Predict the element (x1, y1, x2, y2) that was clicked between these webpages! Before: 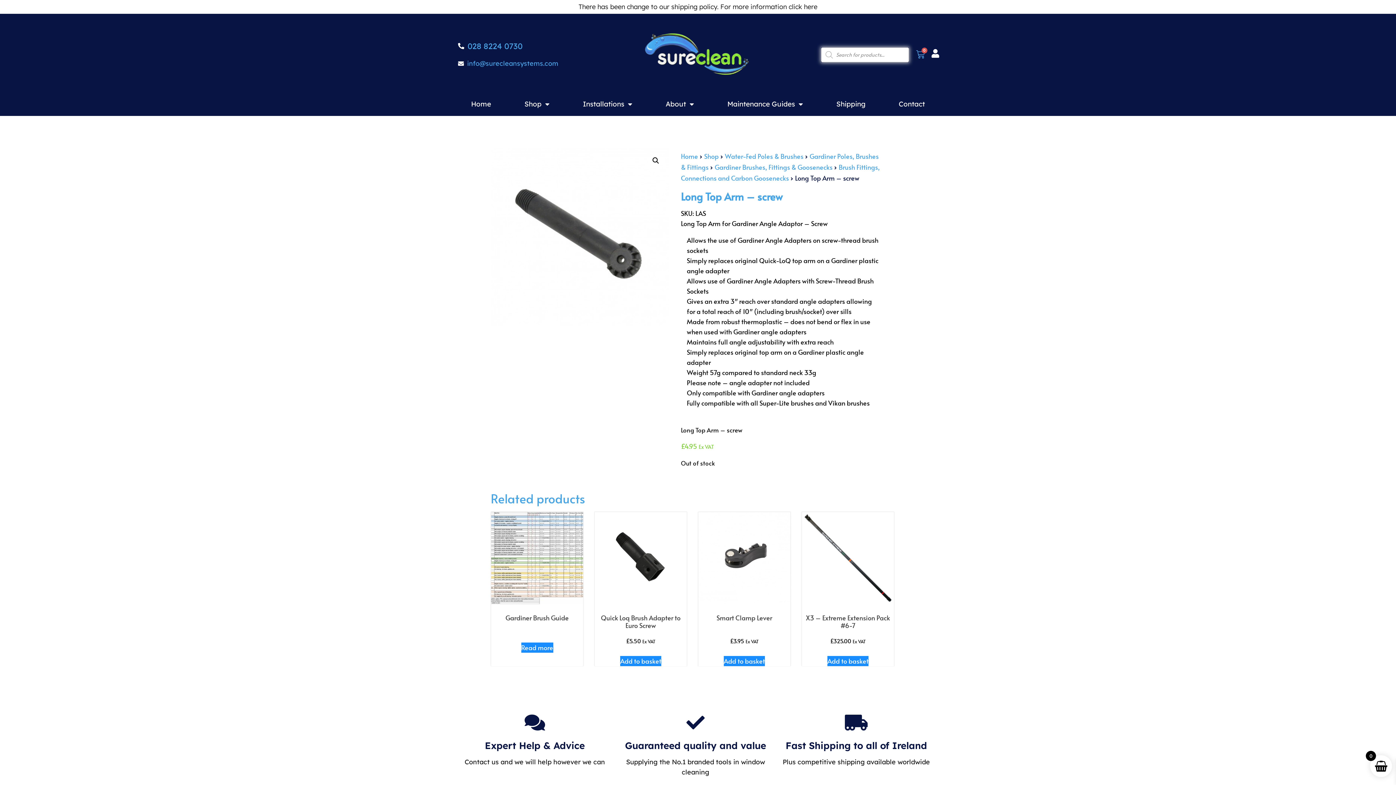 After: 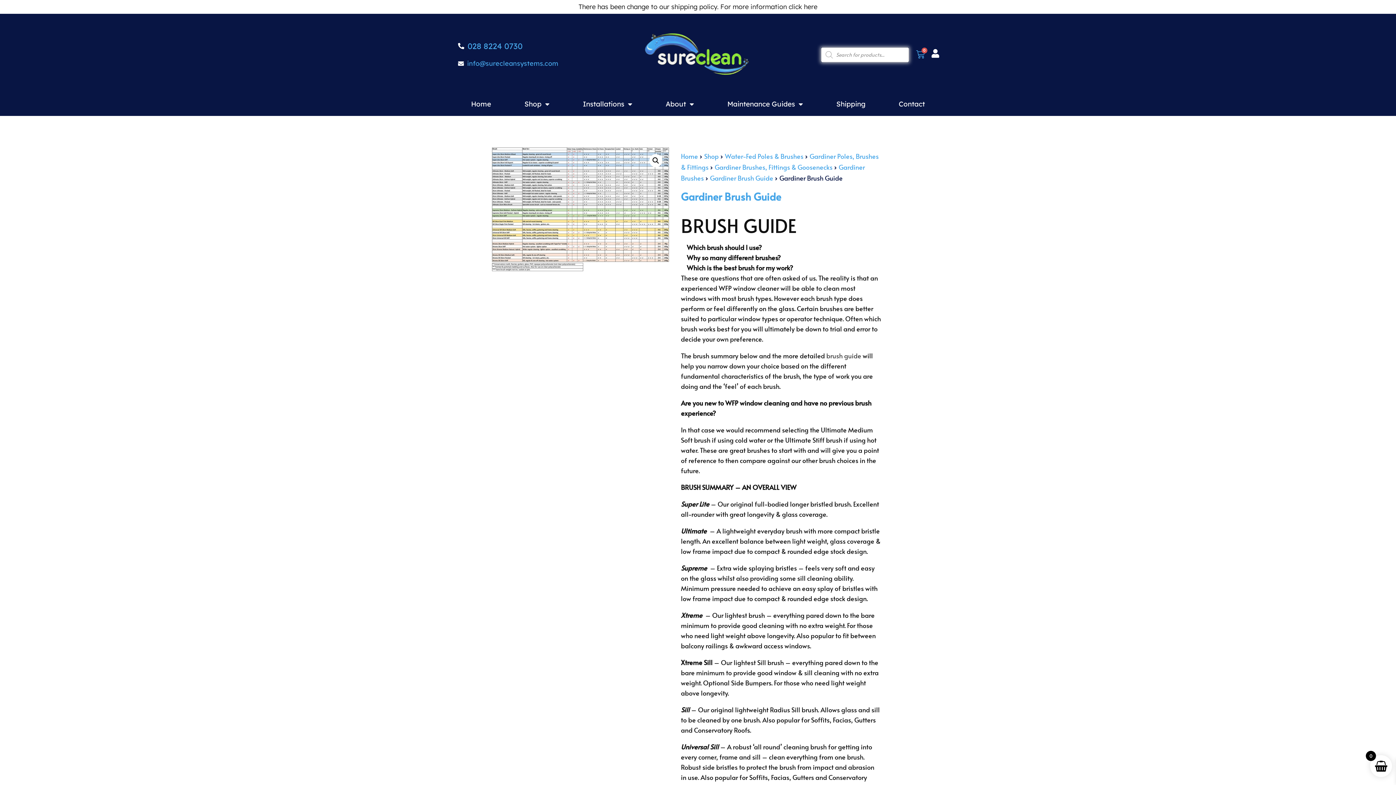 Action: label: Gardiner Brush Guide bbox: (491, 512, 583, 636)